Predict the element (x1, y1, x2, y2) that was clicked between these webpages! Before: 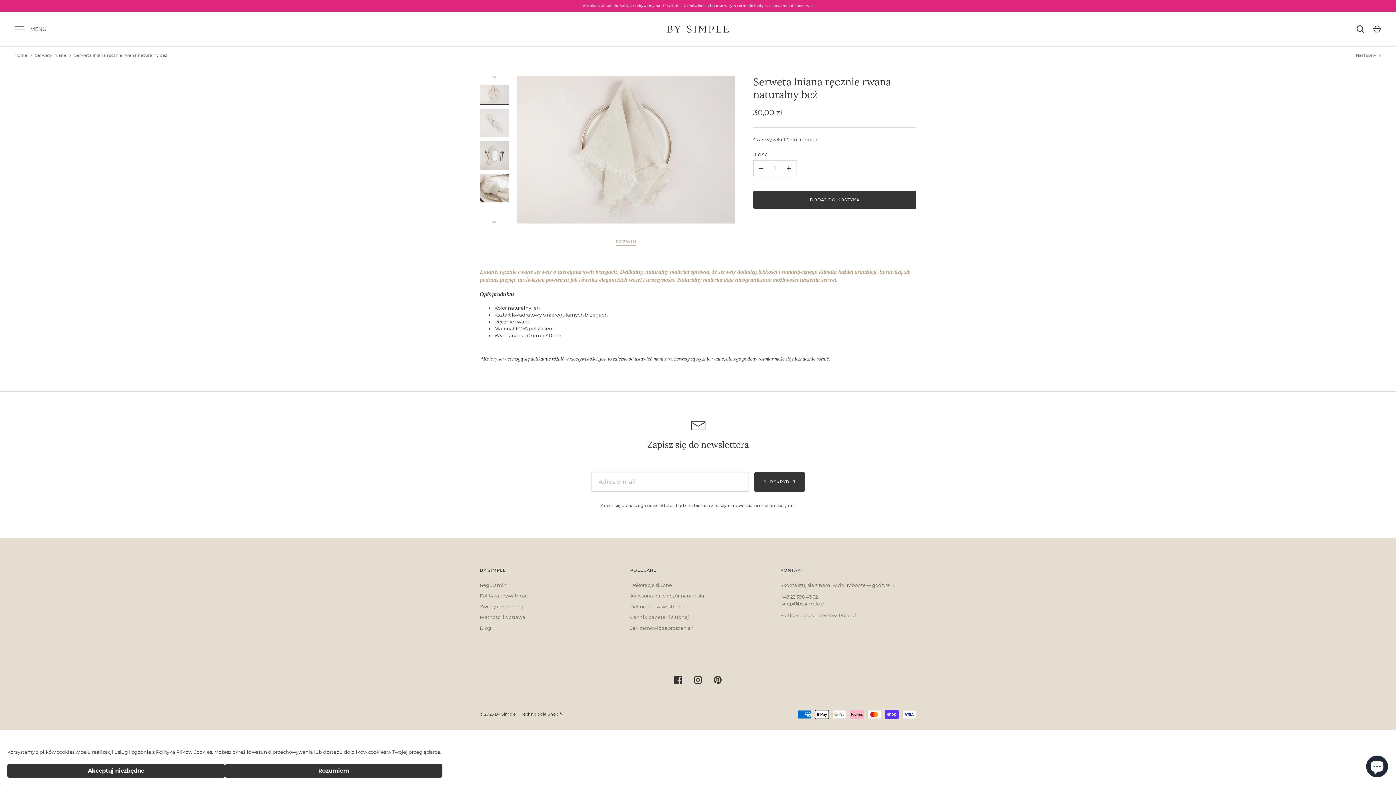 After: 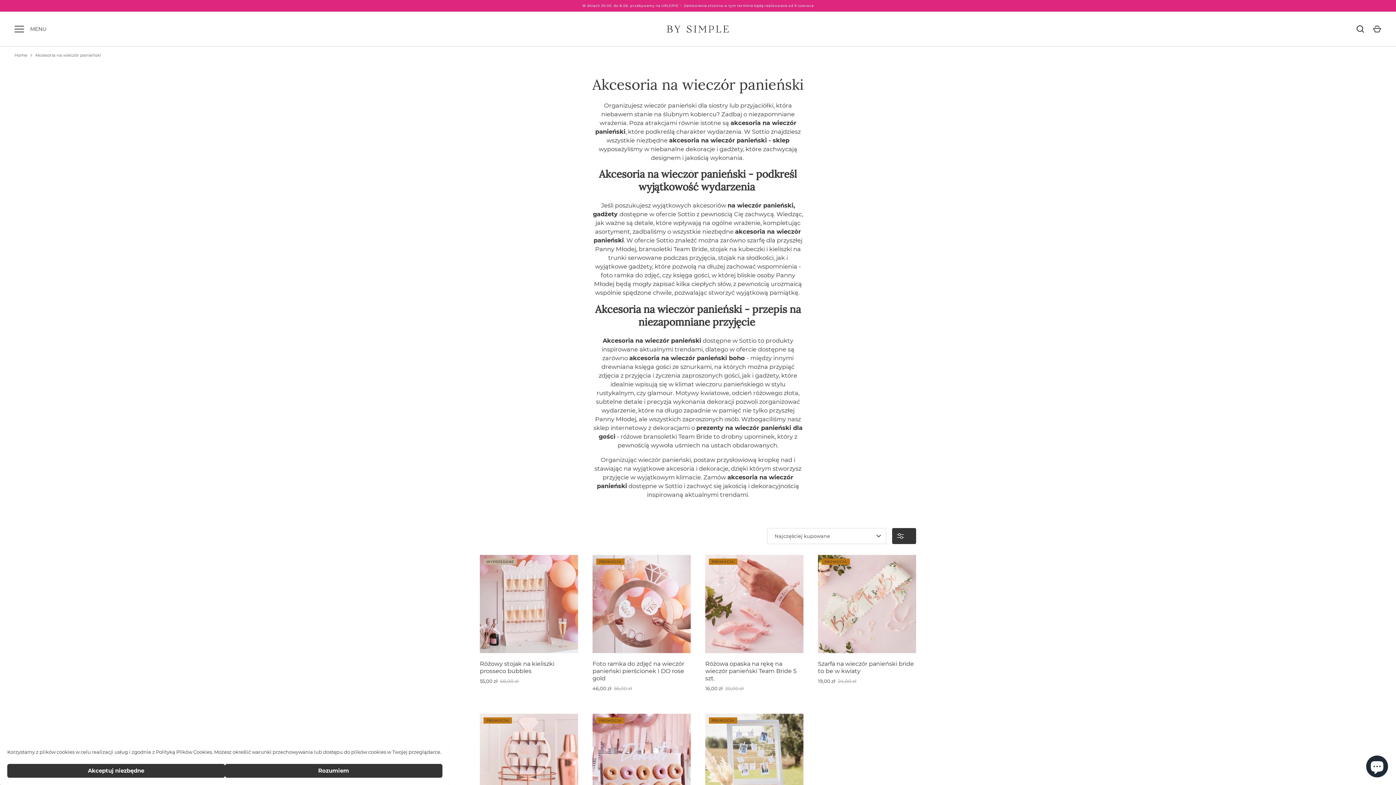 Action: bbox: (630, 593, 704, 599) label: Akcesoria na wieczór panieński